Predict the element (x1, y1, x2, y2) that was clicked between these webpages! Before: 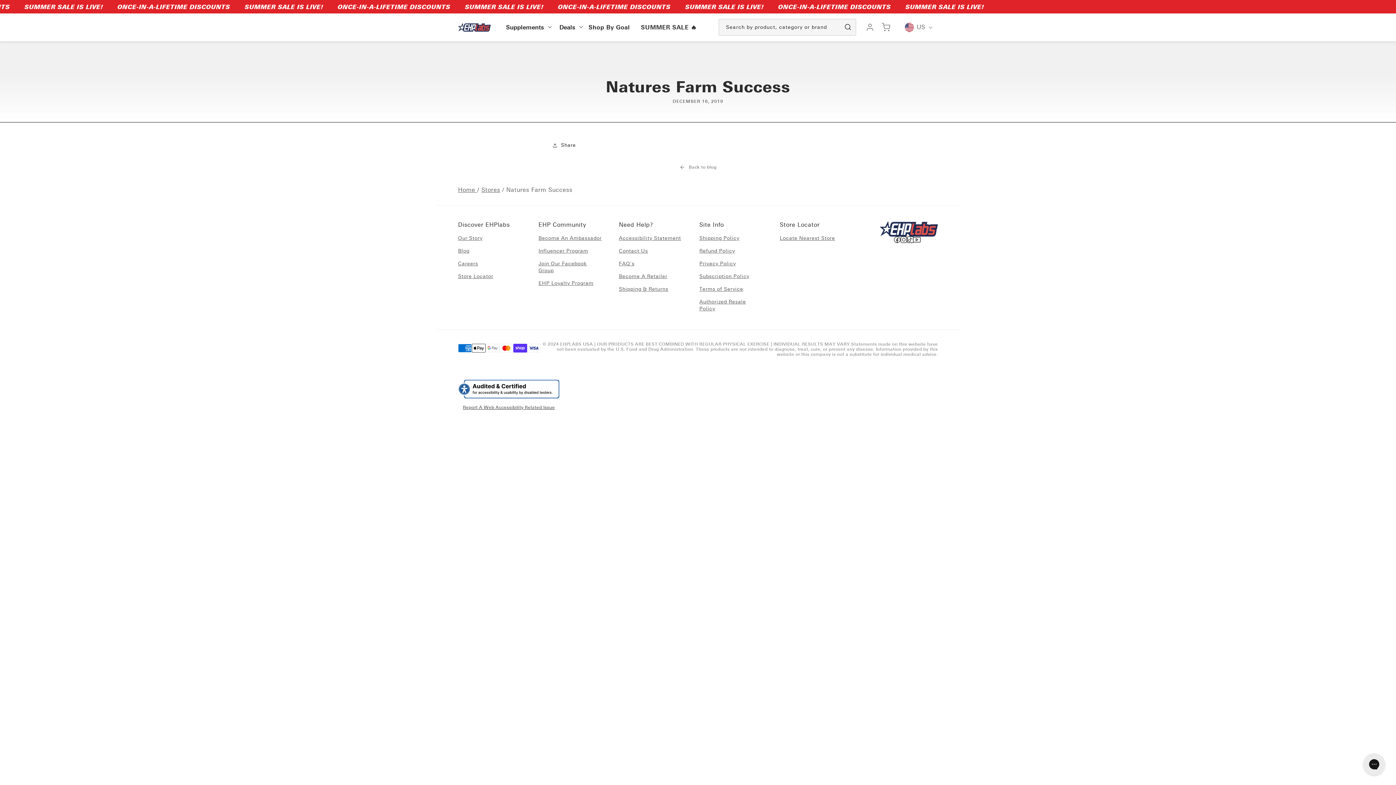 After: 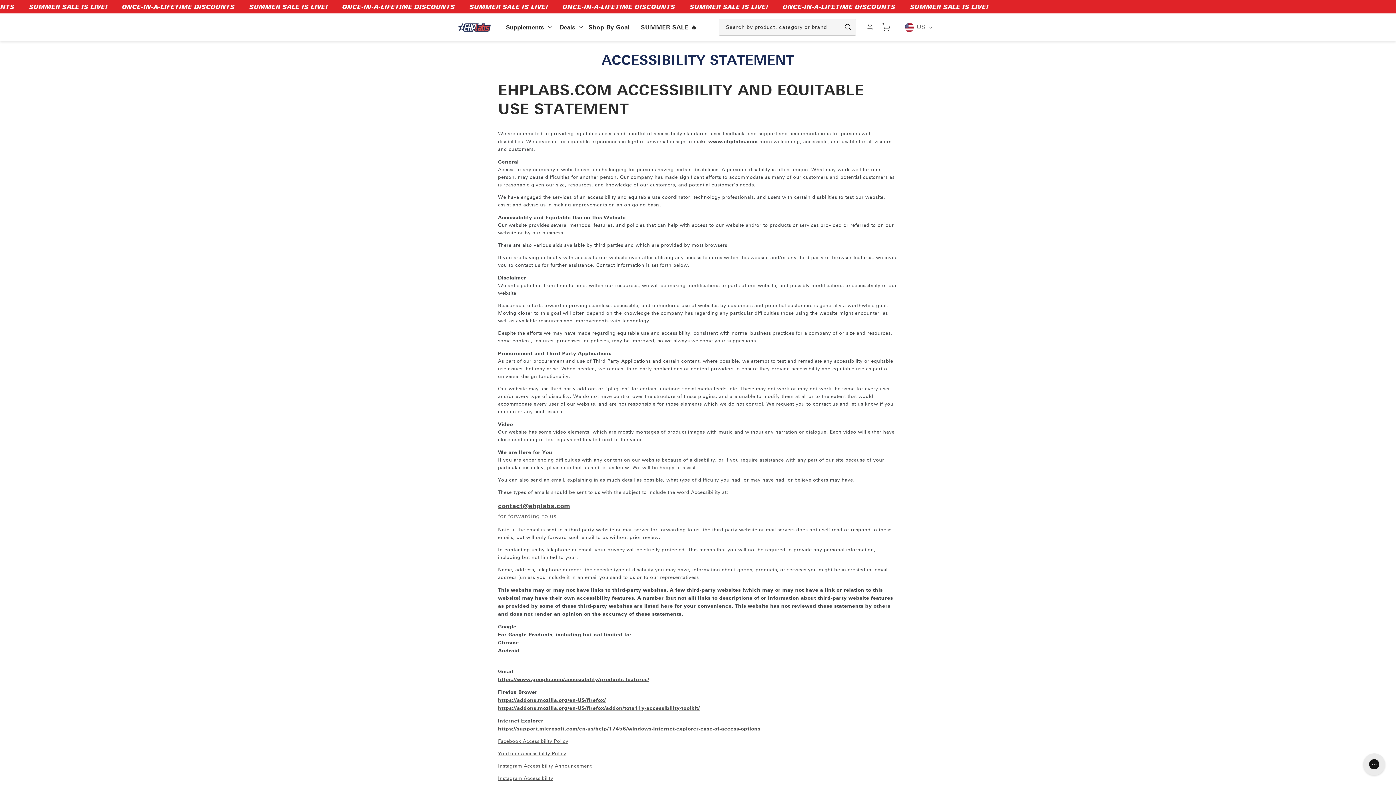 Action: bbox: (619, 232, 683, 244) label: Accessibility Statement